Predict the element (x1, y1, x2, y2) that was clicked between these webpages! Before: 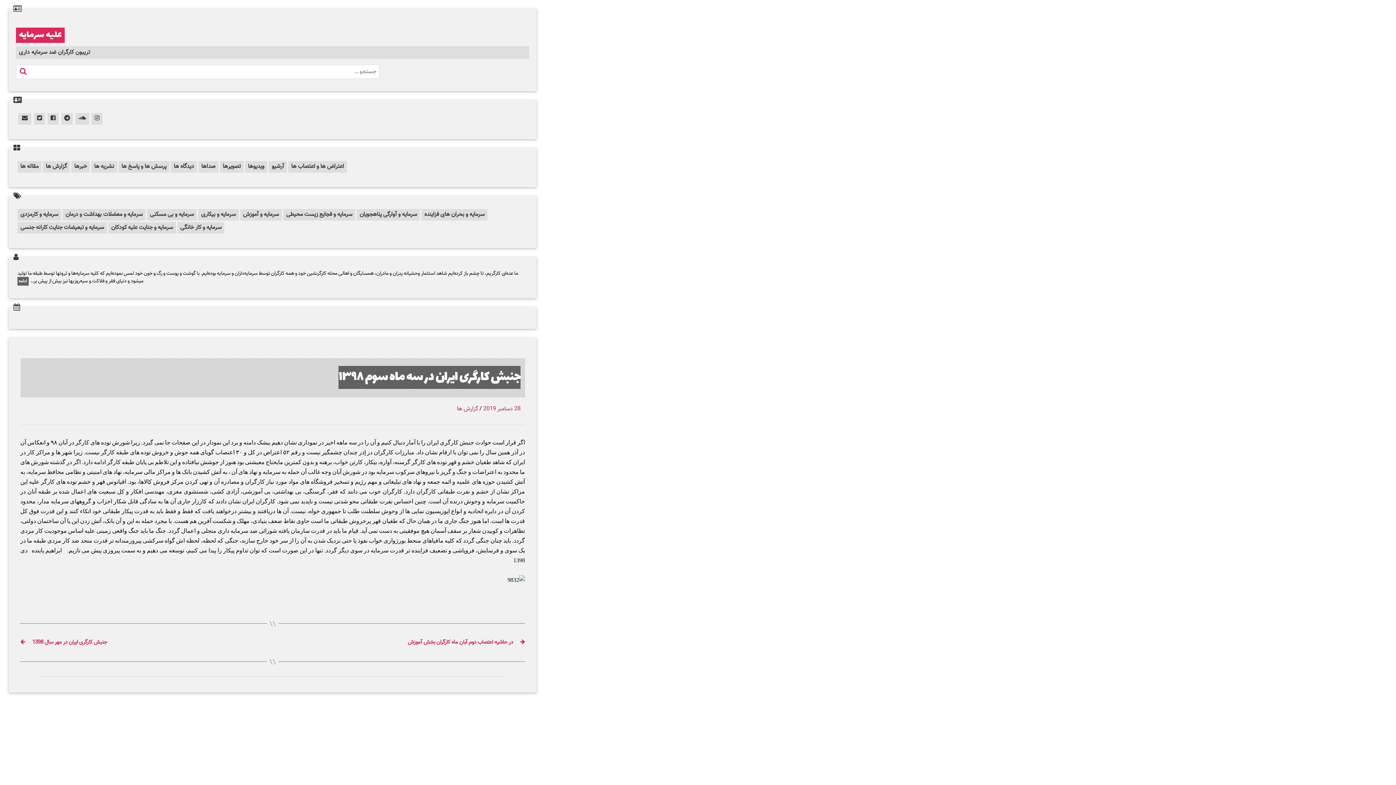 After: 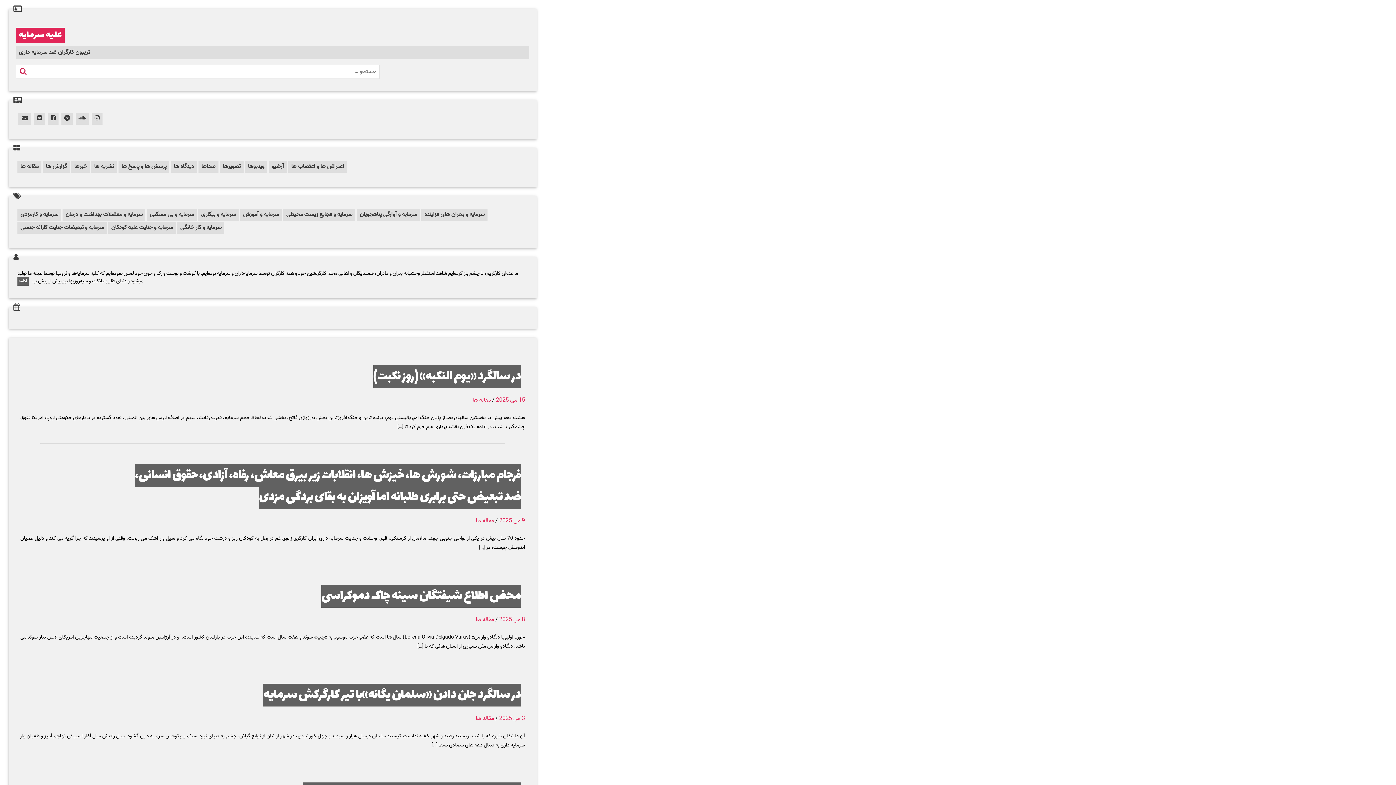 Action: bbox: (19, 64, 26, 78)